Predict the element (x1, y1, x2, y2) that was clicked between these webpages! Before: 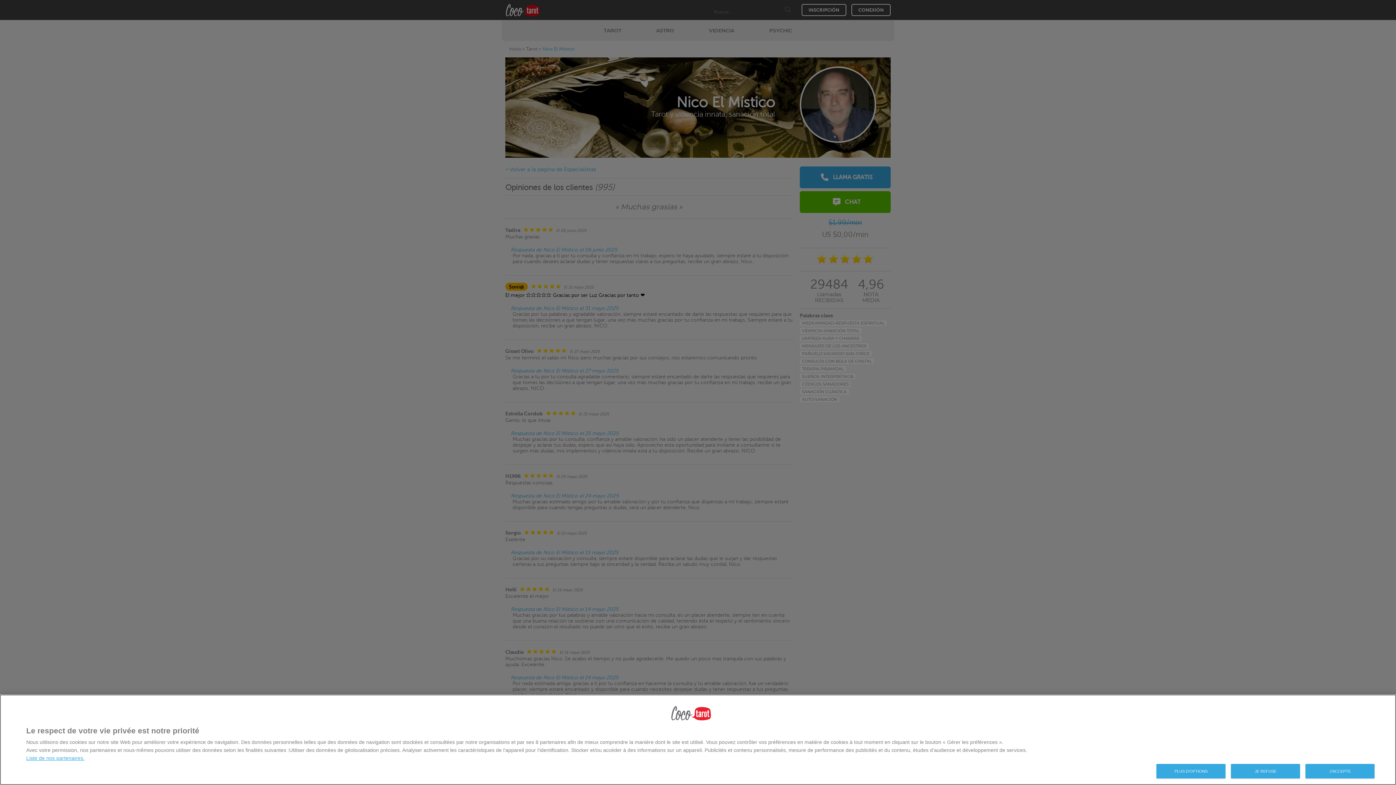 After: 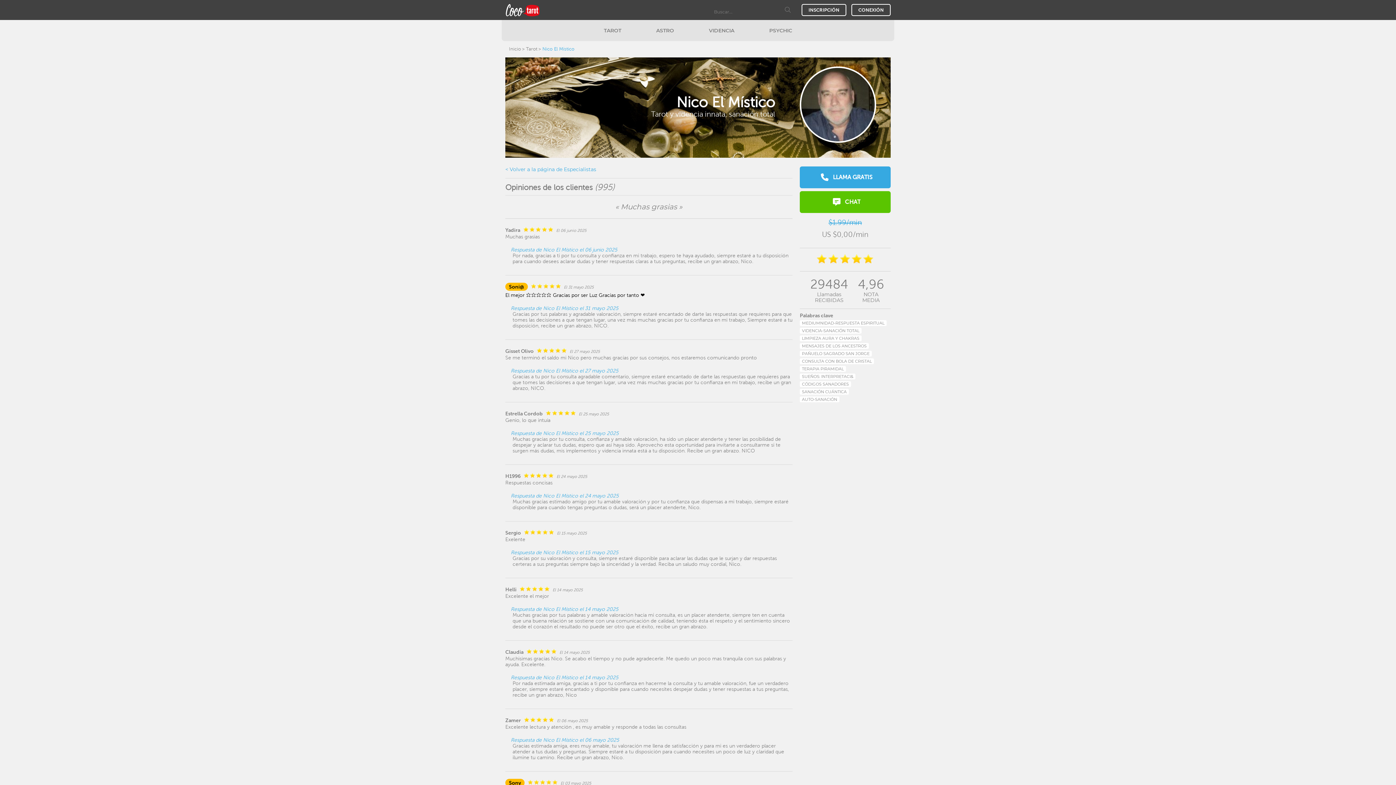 Action: bbox: (1231, 764, 1300, 778) label: JE REFUSE